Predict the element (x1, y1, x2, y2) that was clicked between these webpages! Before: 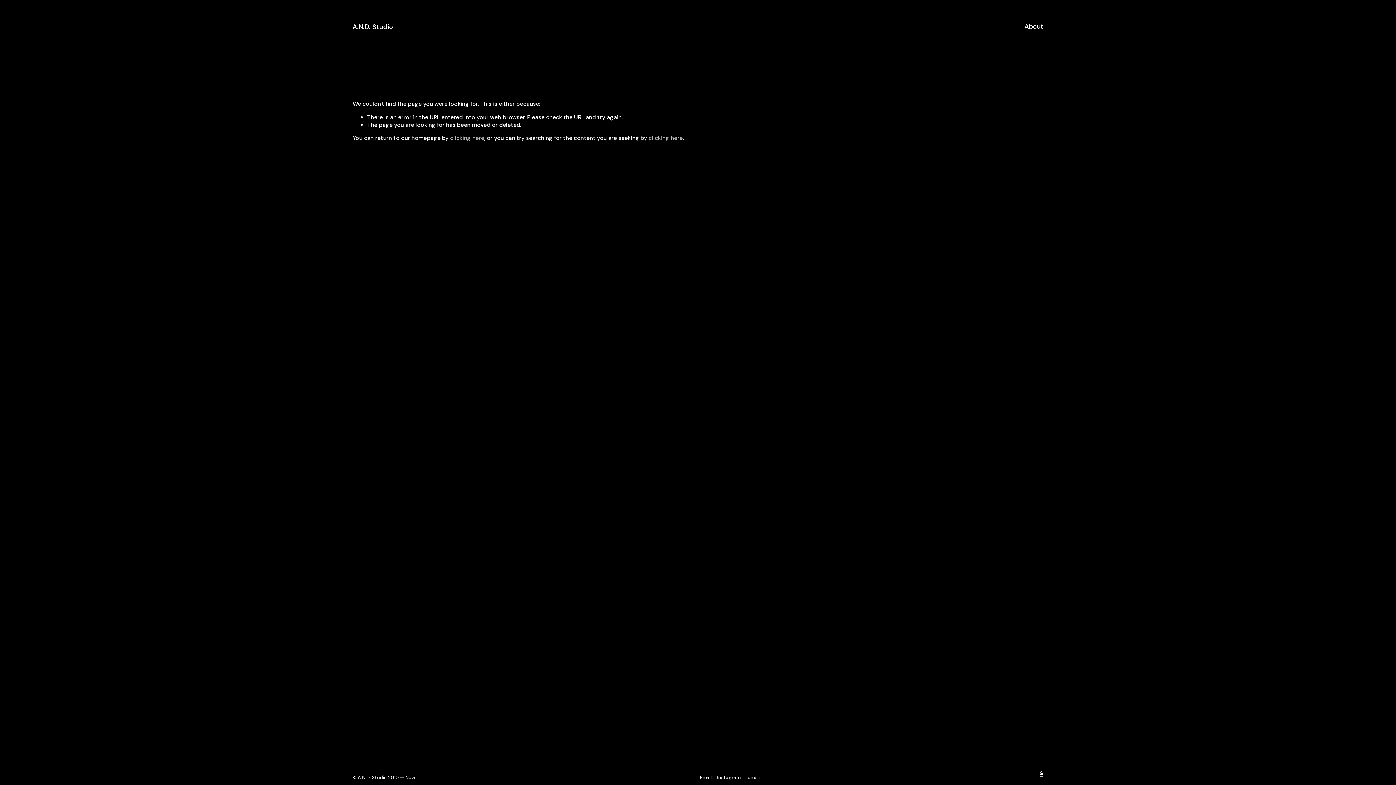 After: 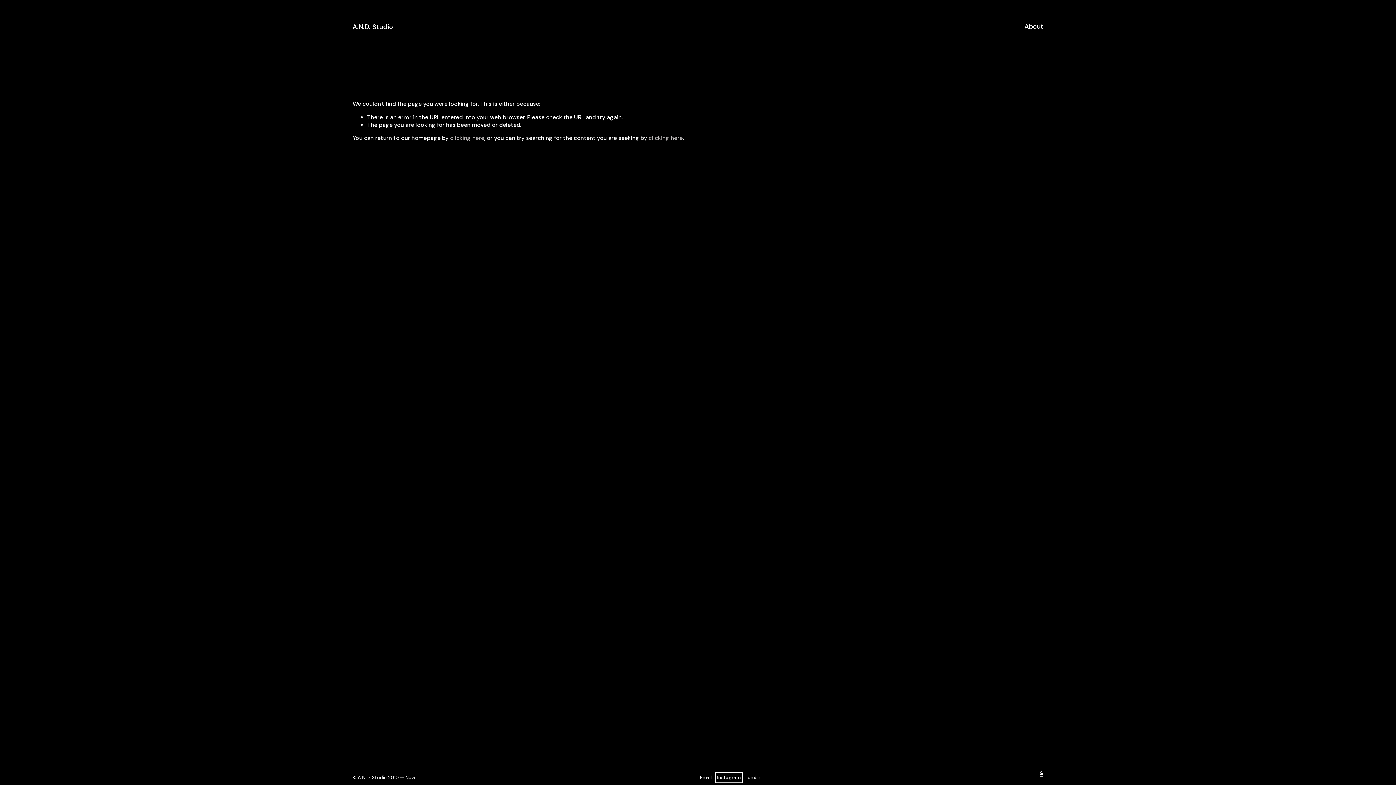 Action: label: Instagram bbox: (717, 774, 740, 781)